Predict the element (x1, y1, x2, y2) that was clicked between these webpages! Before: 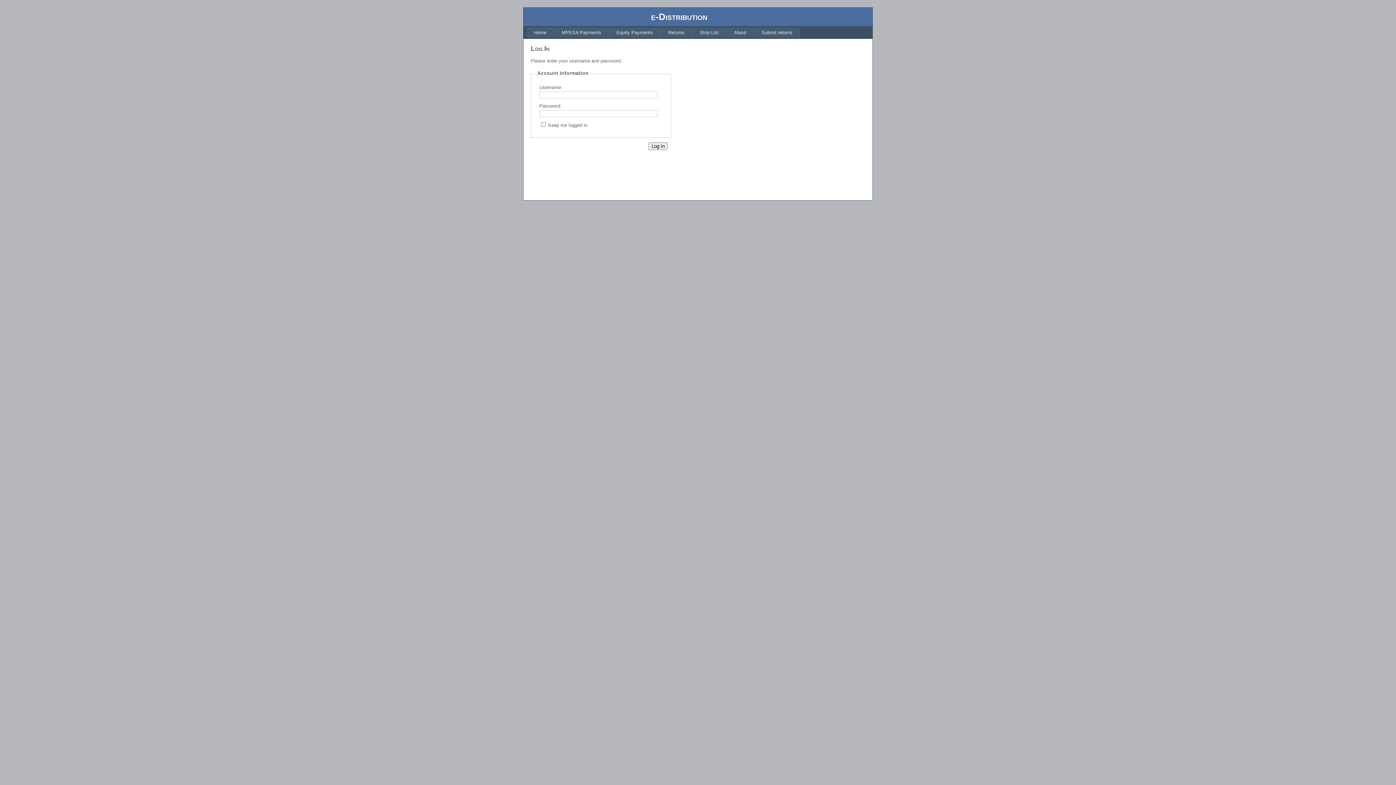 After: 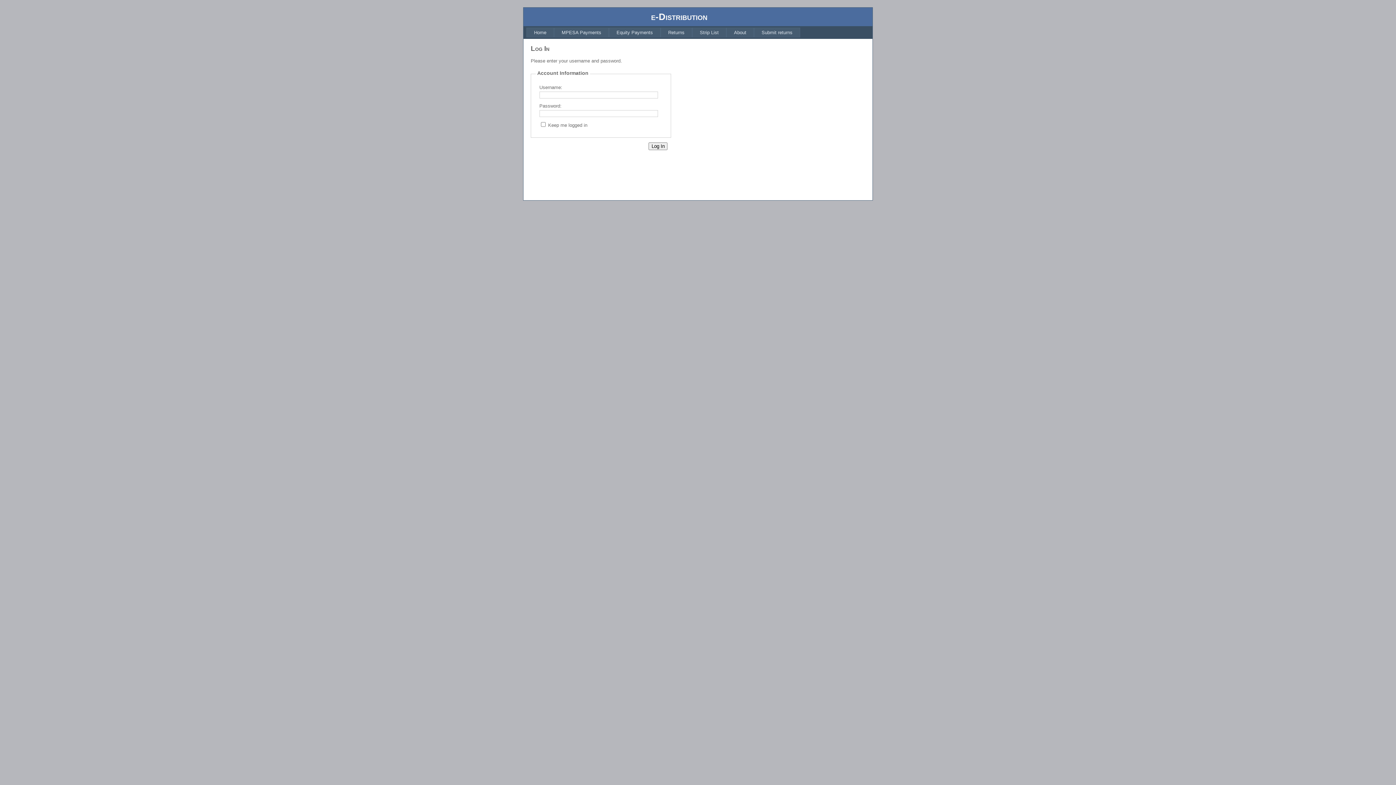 Action: label: About bbox: (726, 27, 754, 37)